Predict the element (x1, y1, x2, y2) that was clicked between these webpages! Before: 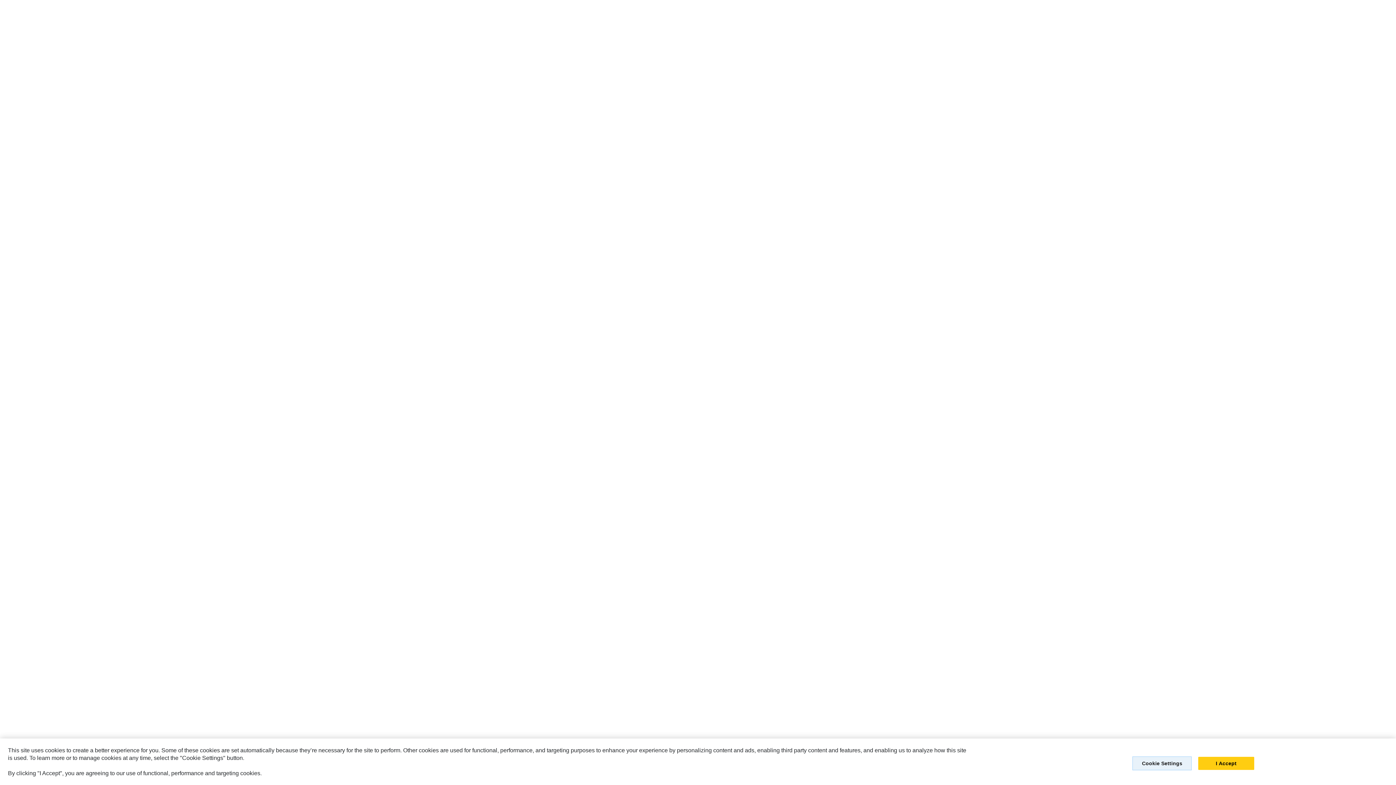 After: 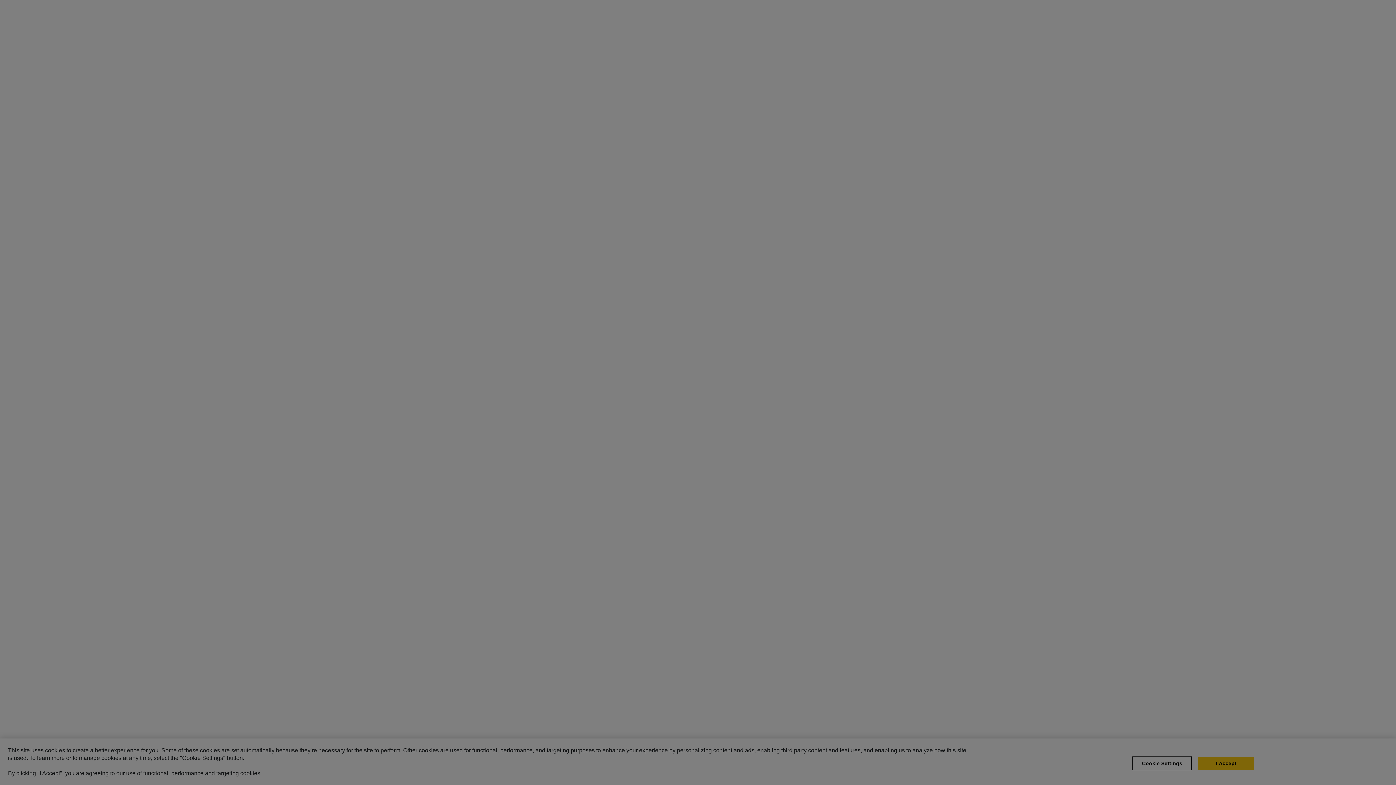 Action: bbox: (1132, 757, 1192, 771) label: Cookie Settings